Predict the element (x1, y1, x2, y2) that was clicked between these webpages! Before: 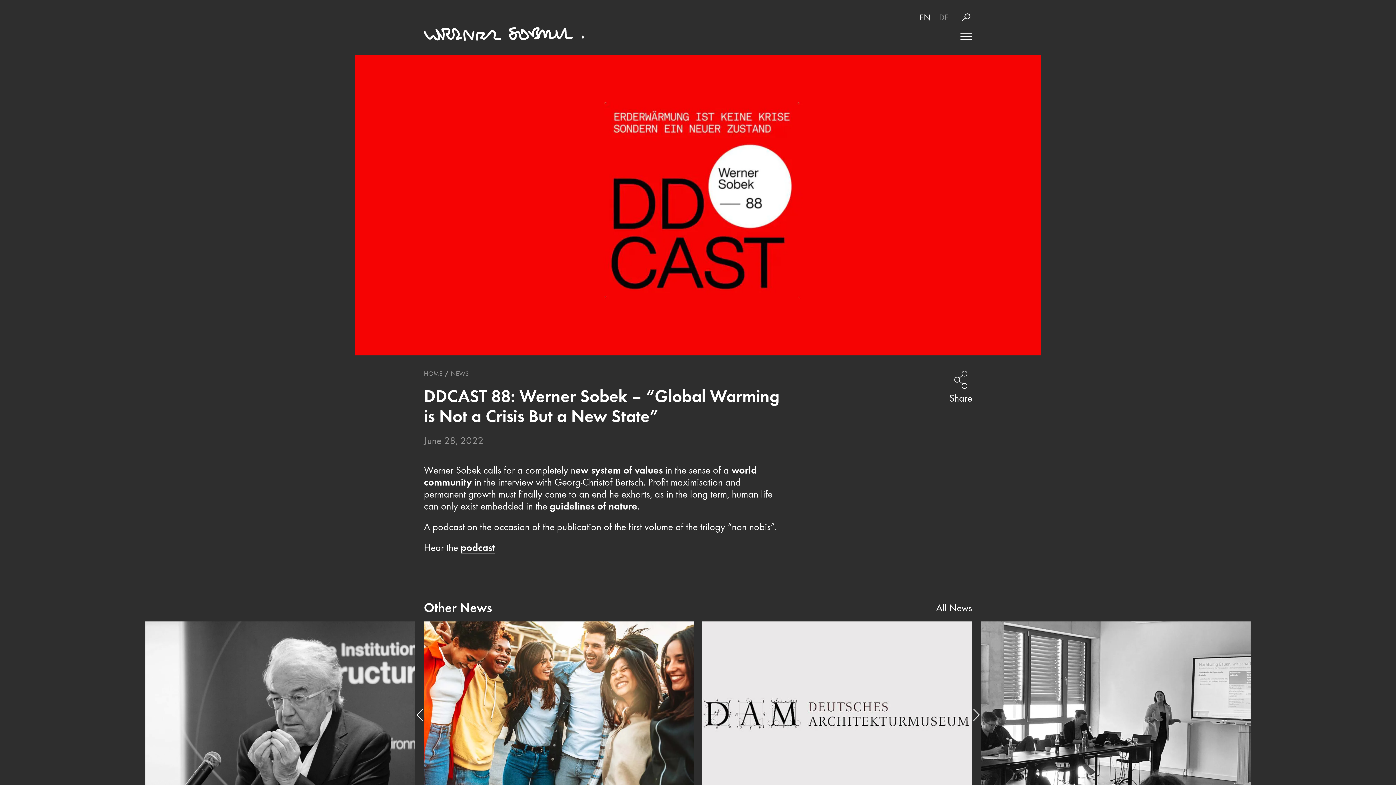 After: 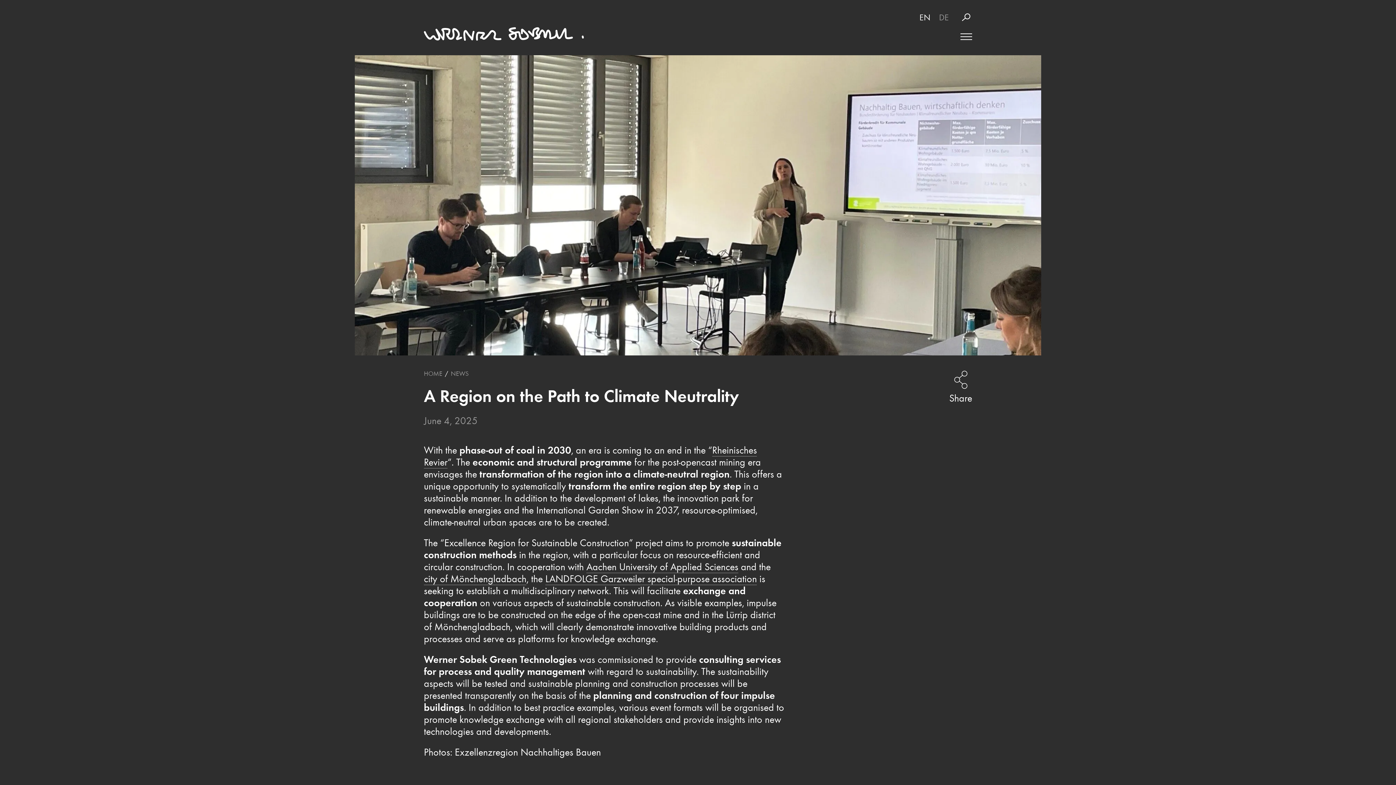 Action: label: A Region on the Path to Climate Neutrality bbox: (981, 621, 1250, 895)